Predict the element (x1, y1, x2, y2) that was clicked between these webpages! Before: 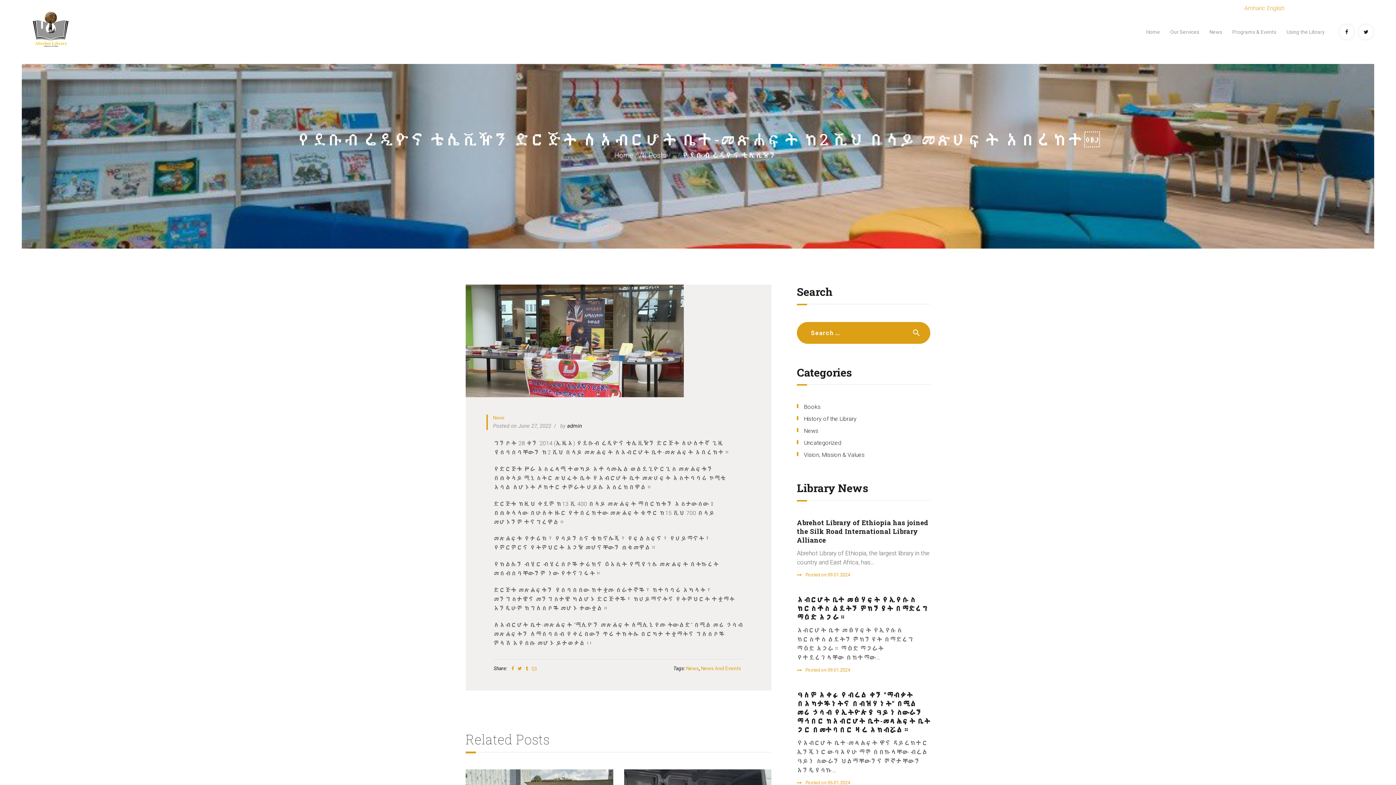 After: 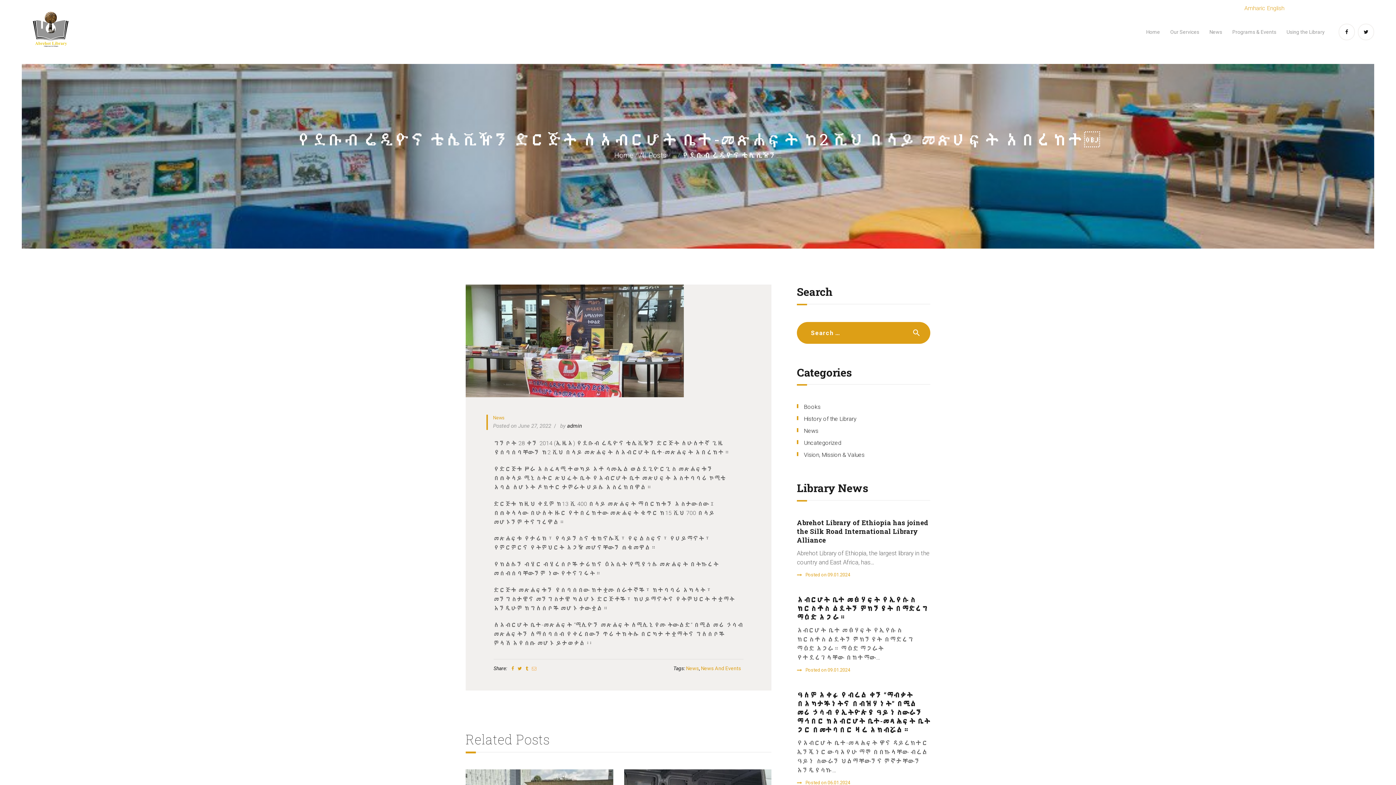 Action: bbox: (532, 666, 536, 671)